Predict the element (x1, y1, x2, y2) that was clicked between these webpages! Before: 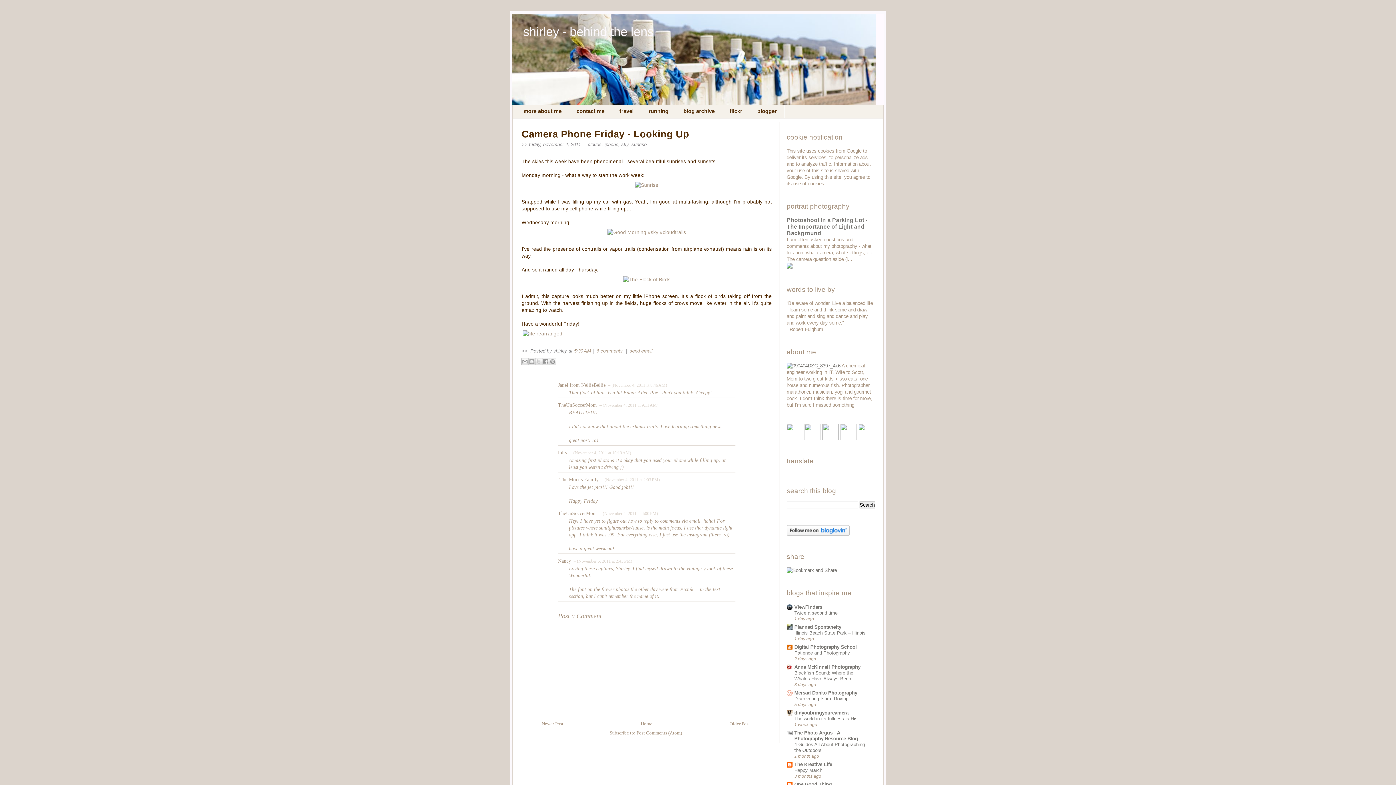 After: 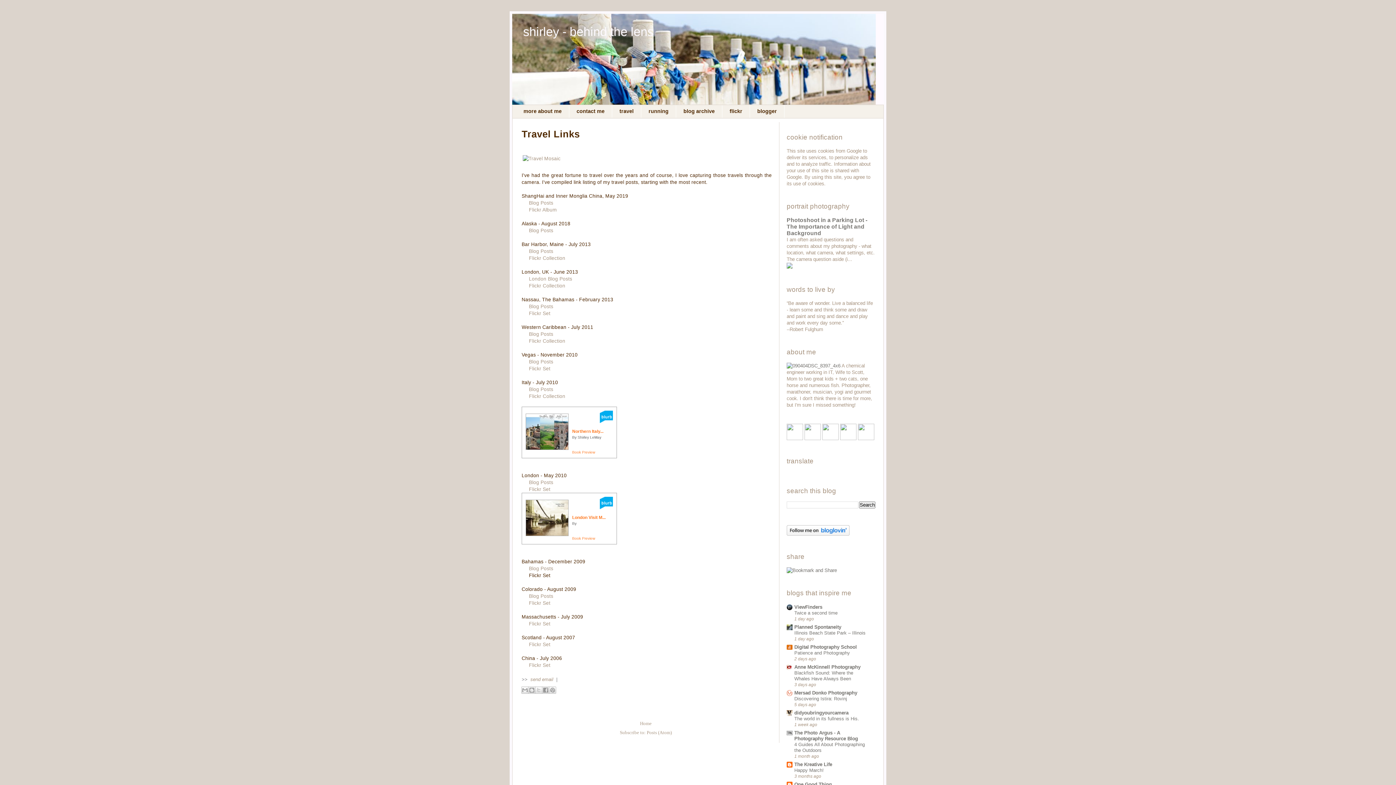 Action: bbox: (612, 105, 641, 117) label: travel